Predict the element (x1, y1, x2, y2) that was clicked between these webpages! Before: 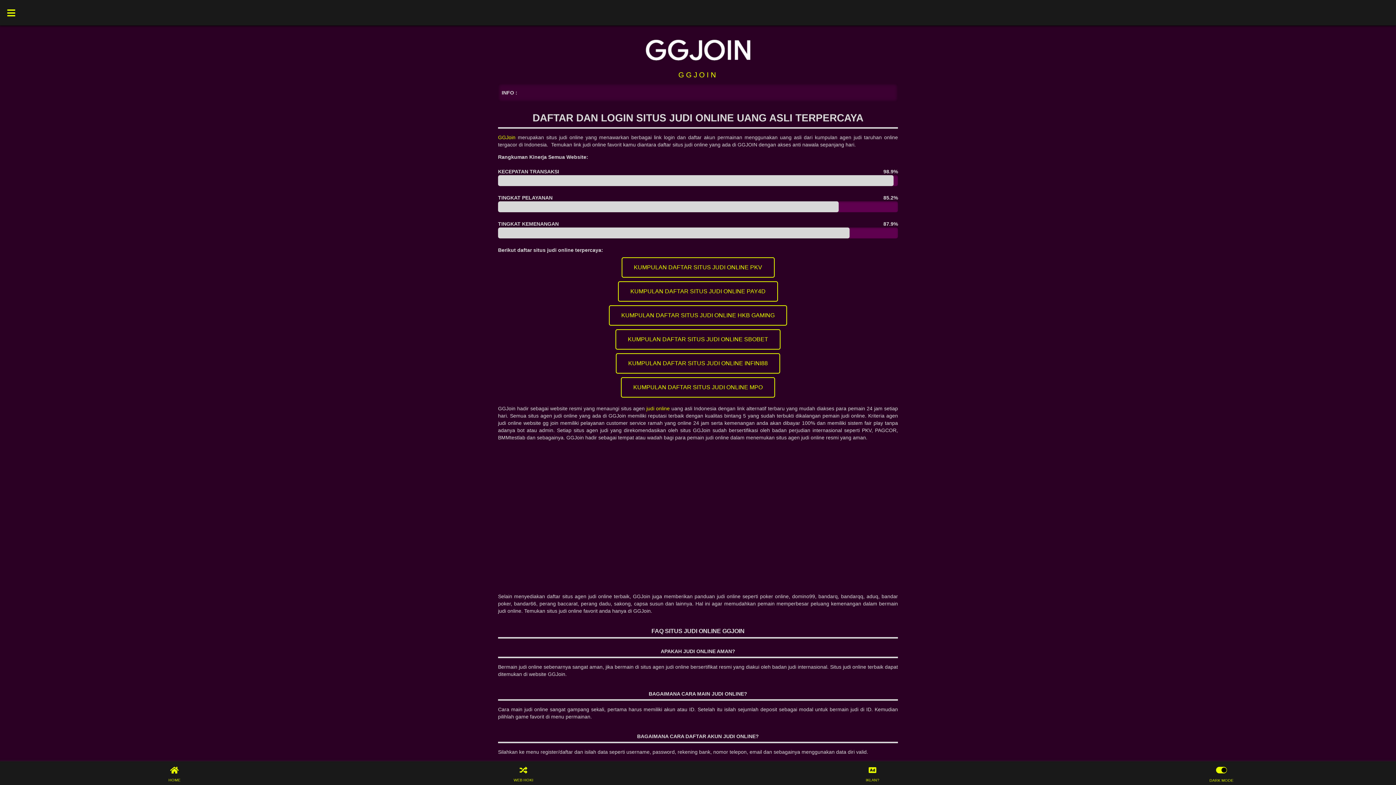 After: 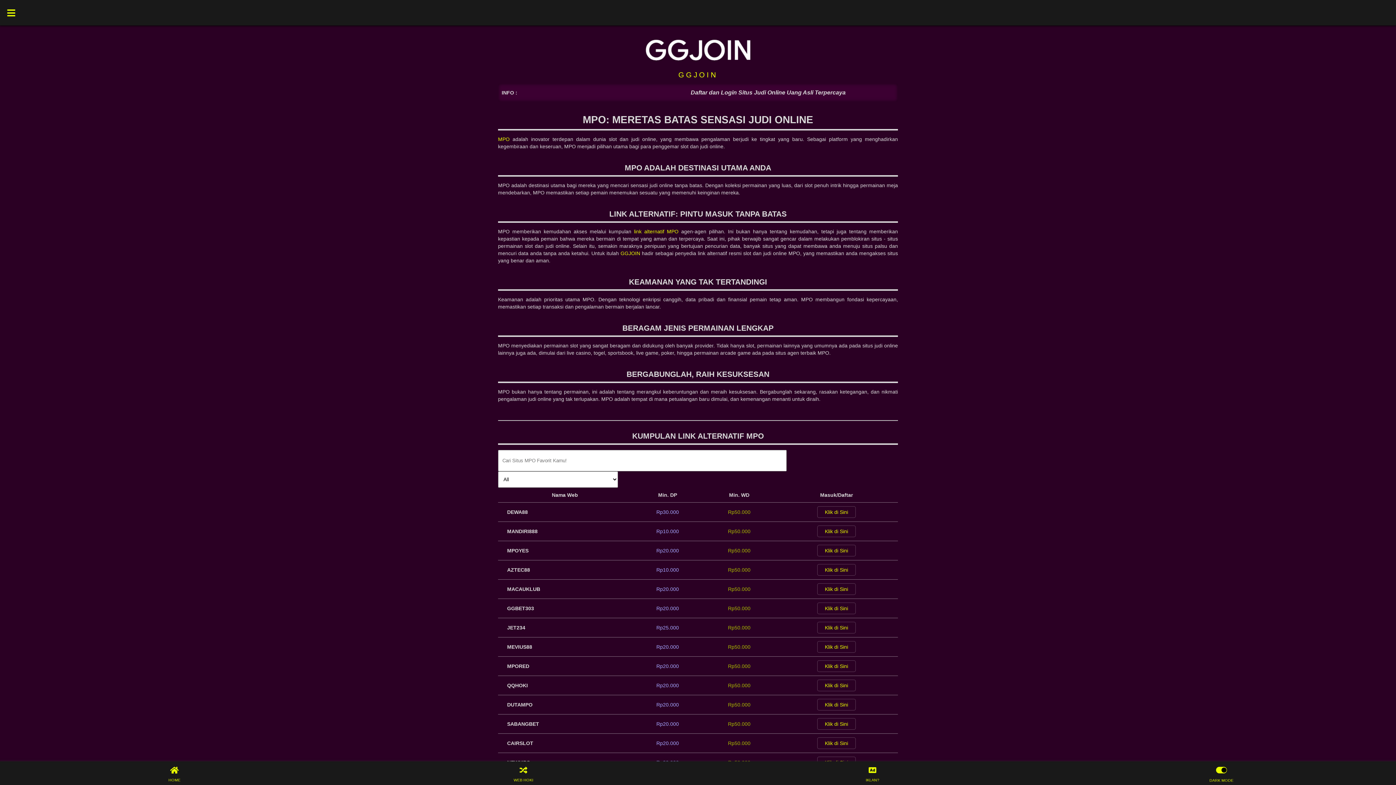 Action: bbox: (621, 377, 775, 397) label: KUMPULAN DAFTAR SITUS JUDI ONLINE MPO